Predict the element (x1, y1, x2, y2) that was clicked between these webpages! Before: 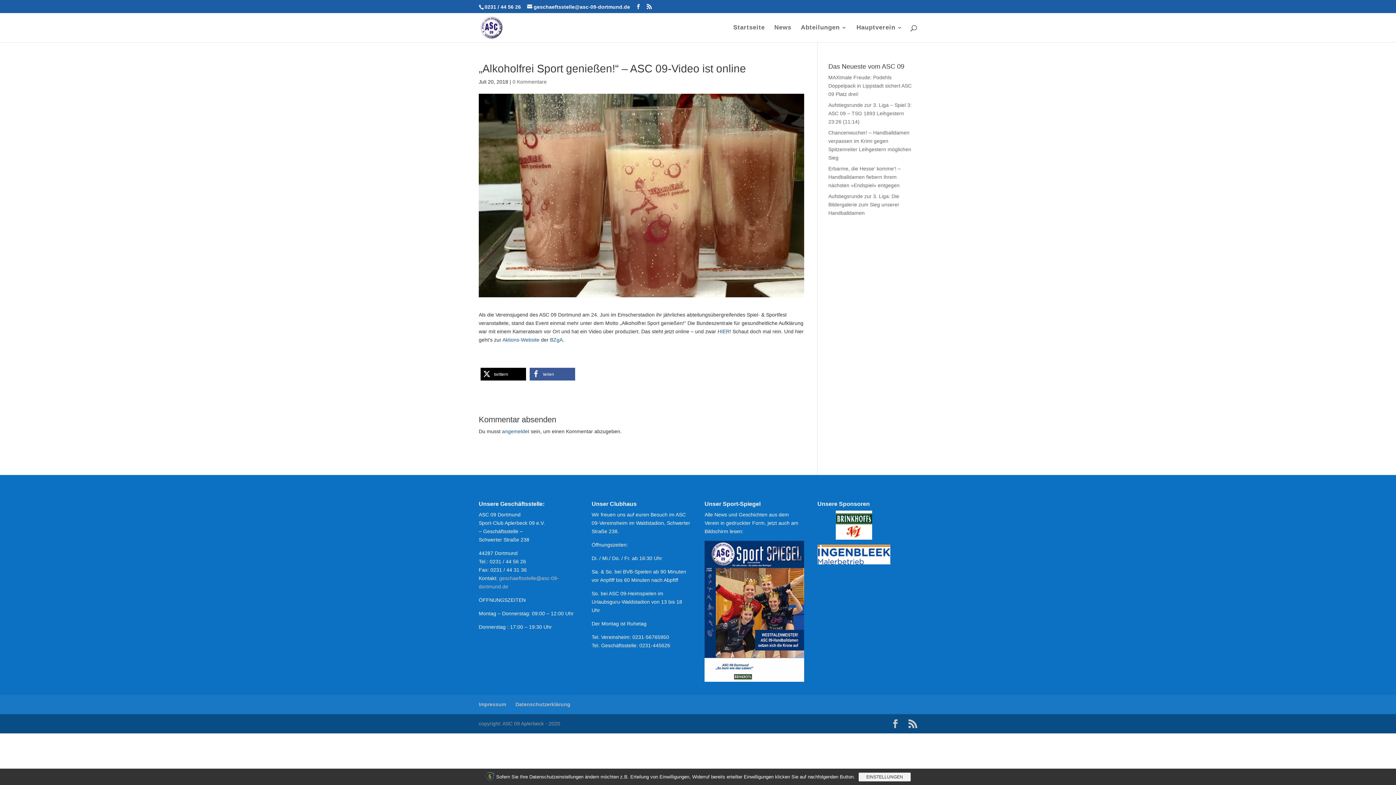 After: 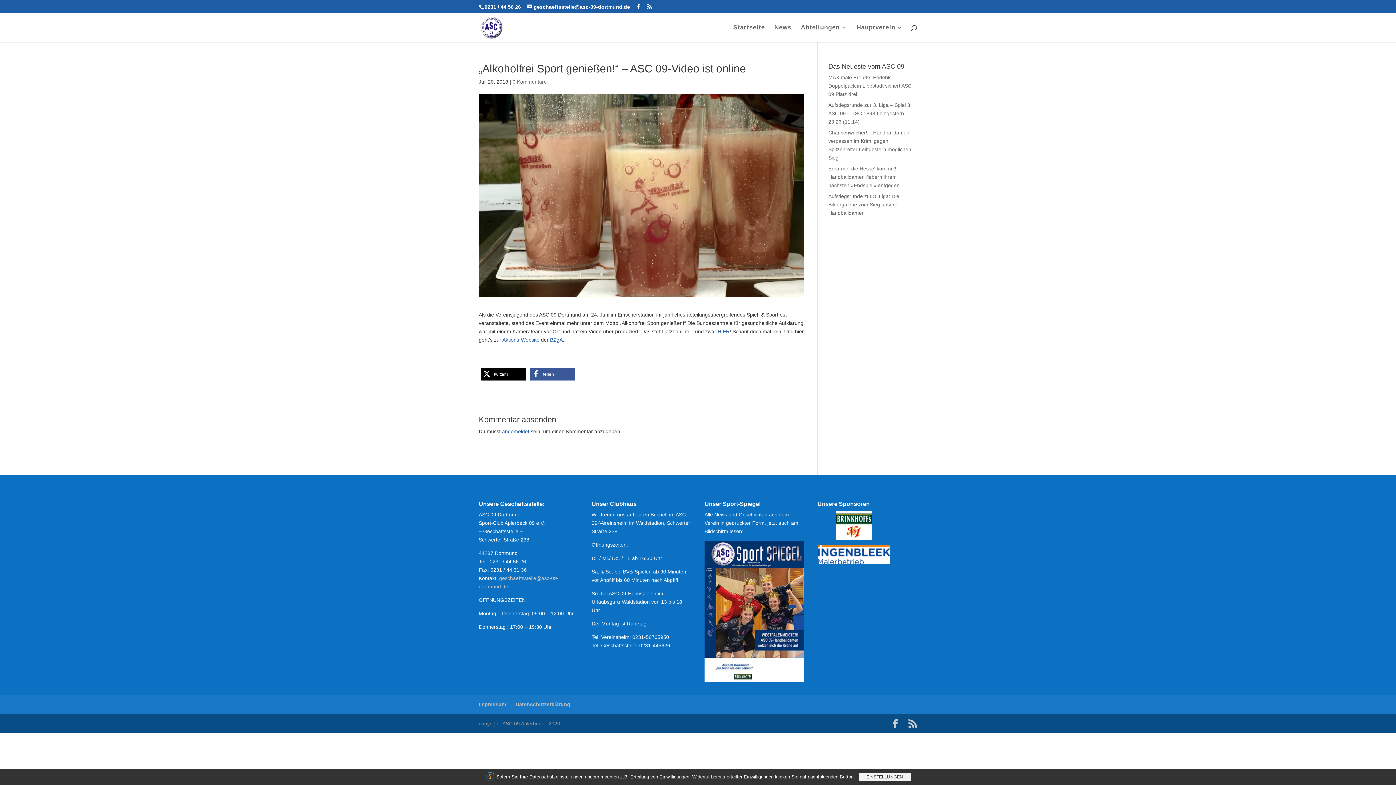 Action: bbox: (817, 545, 890, 564)